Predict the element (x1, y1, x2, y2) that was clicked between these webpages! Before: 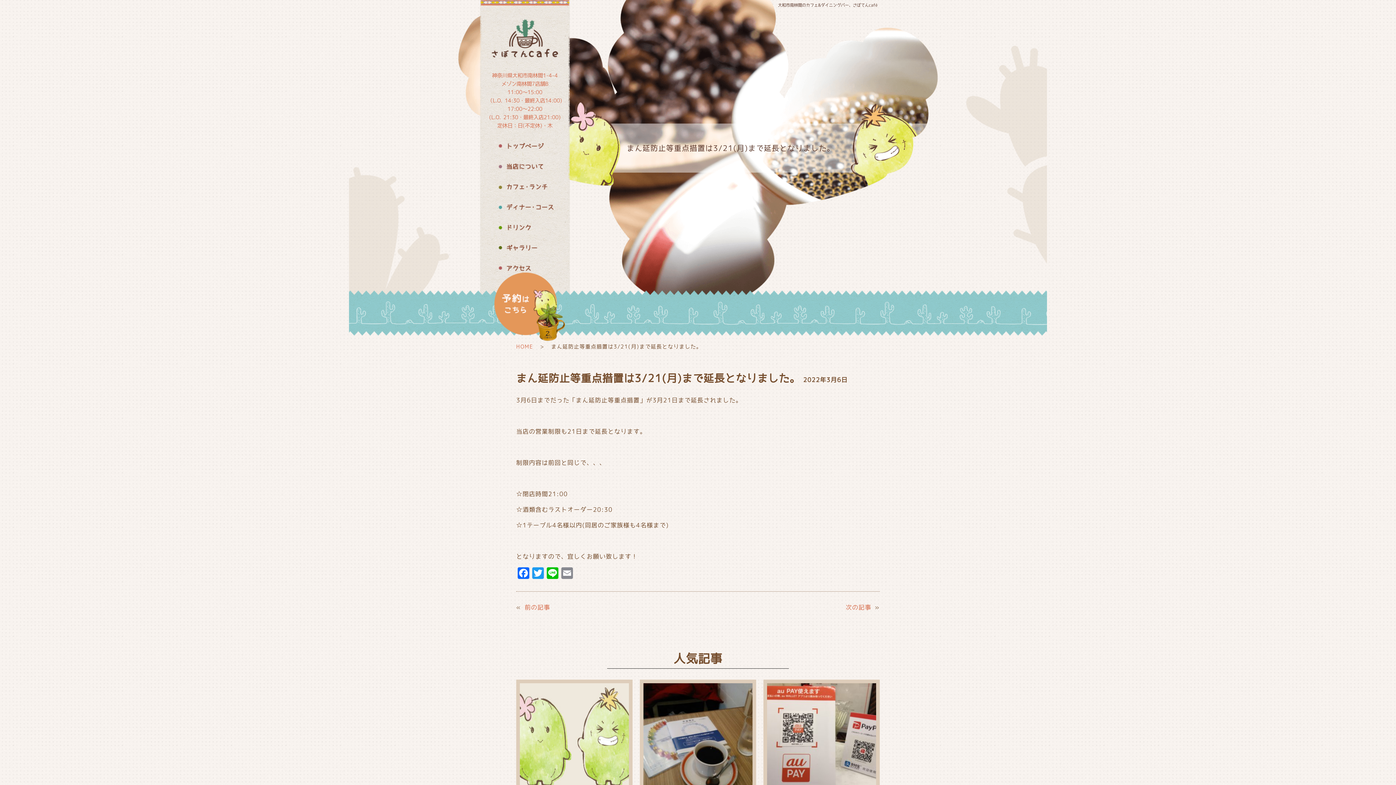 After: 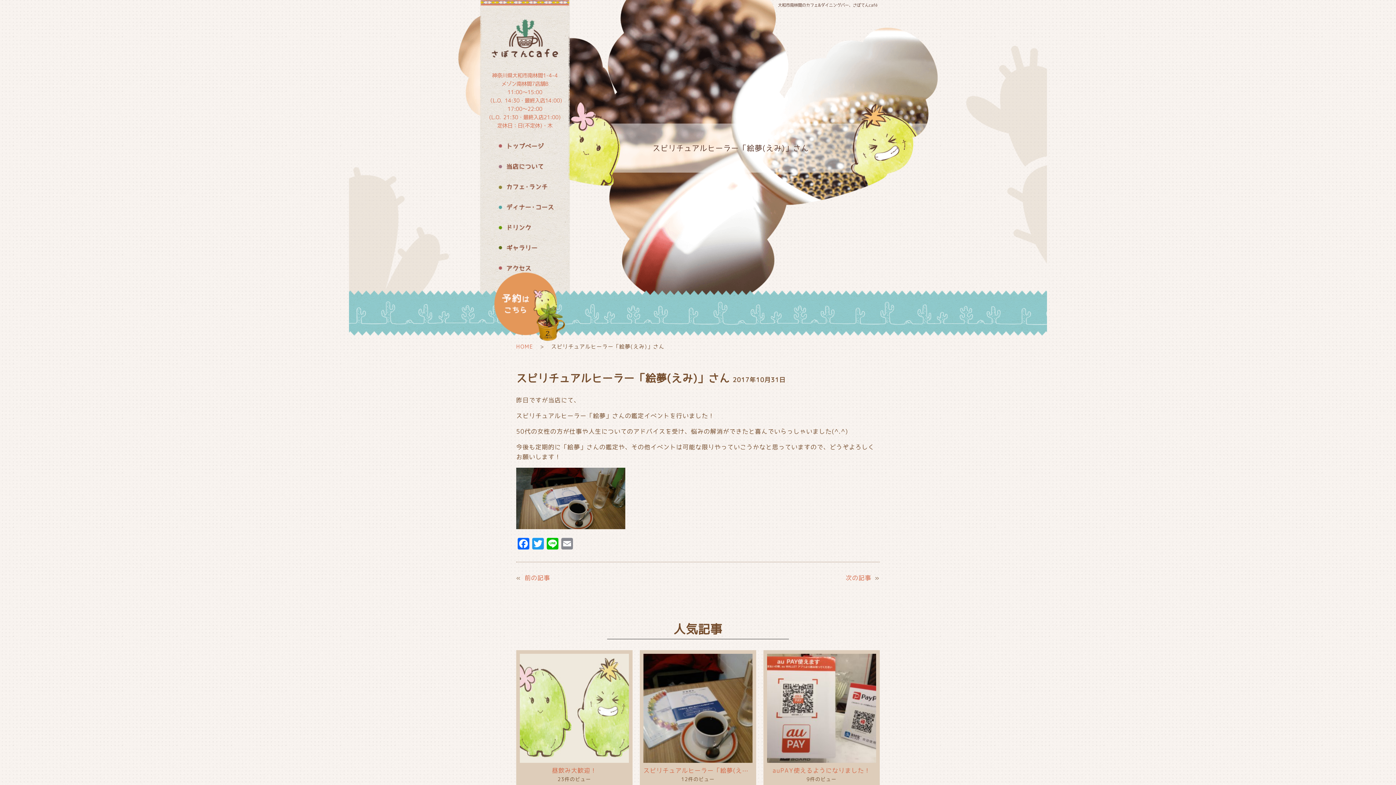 Action: bbox: (643, 683, 752, 795)